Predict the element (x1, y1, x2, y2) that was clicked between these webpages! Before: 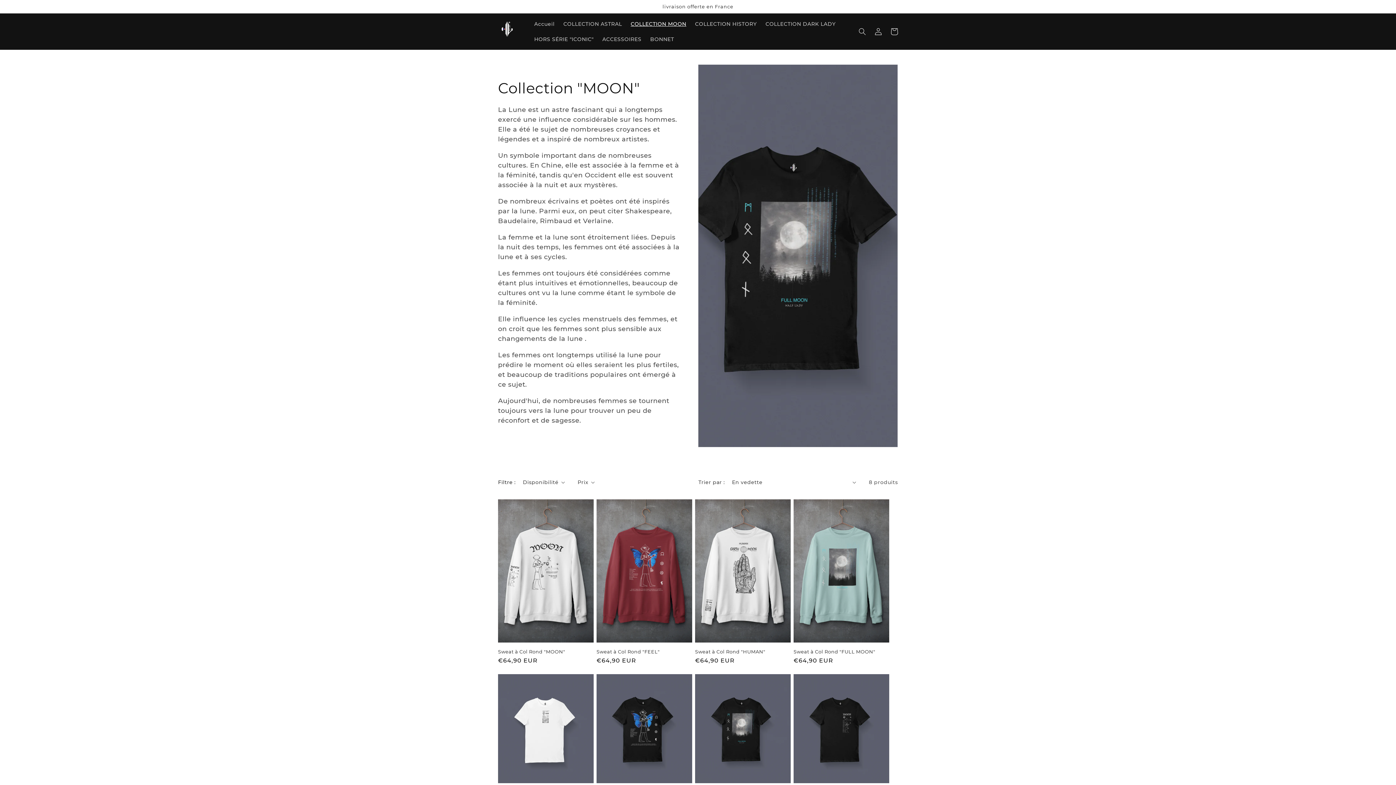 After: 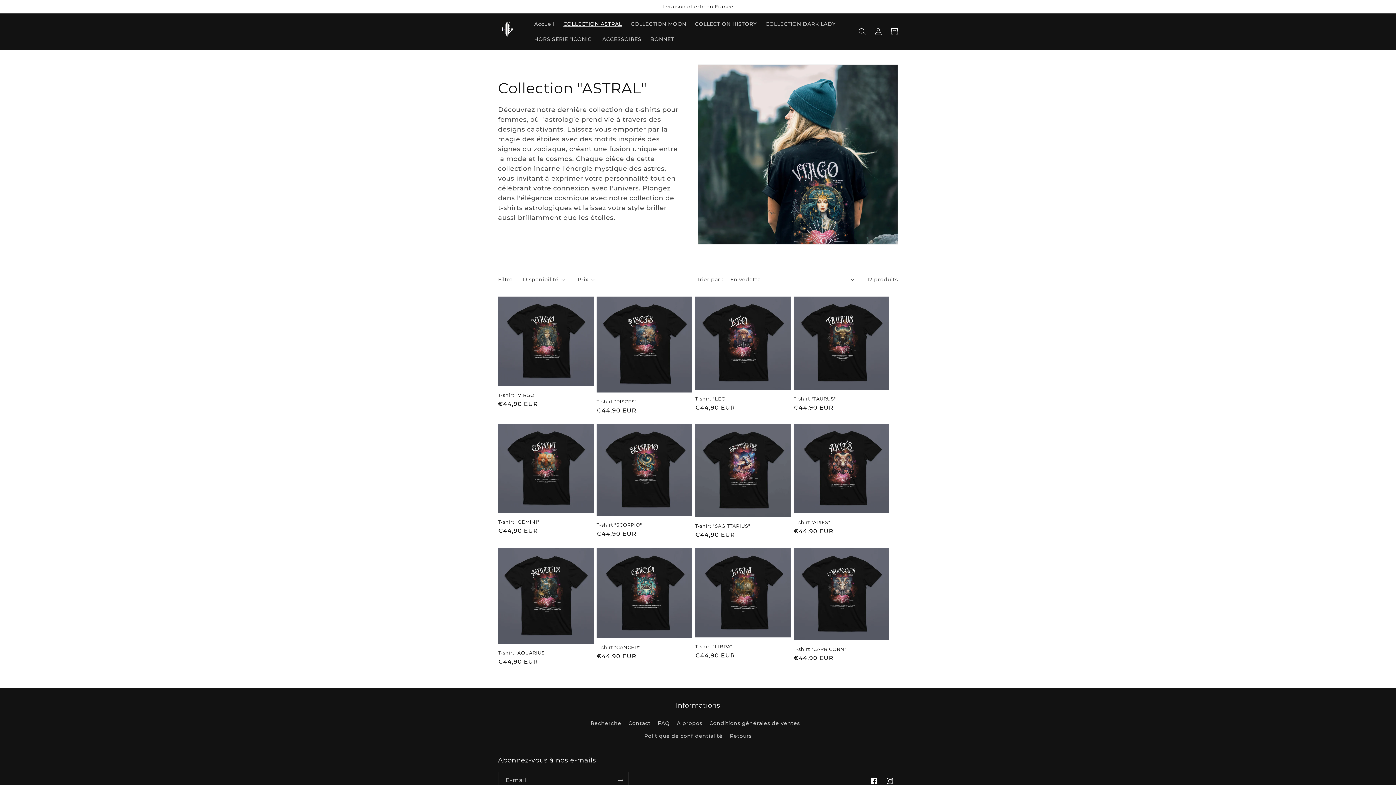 Action: bbox: (559, 16, 626, 31) label: COLLECTION ASTRAL